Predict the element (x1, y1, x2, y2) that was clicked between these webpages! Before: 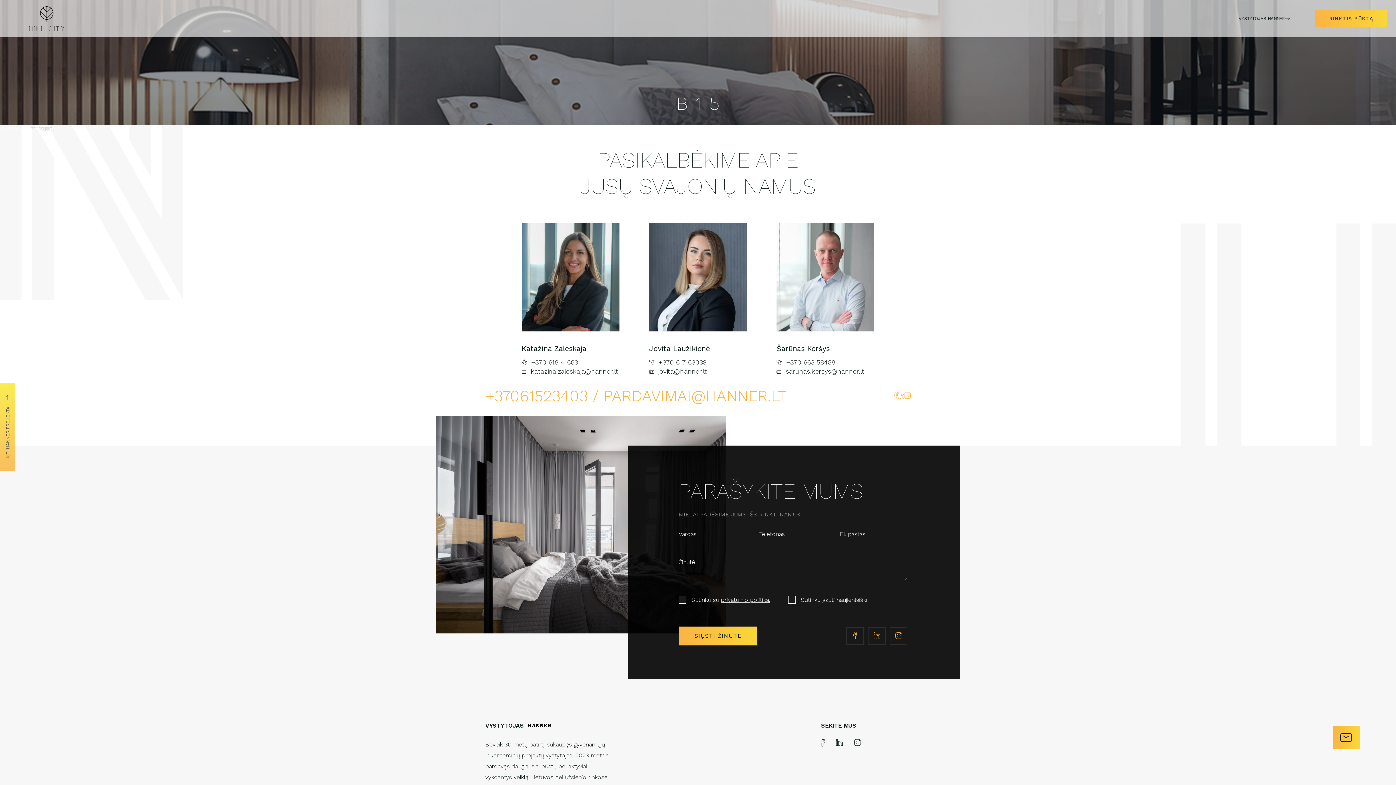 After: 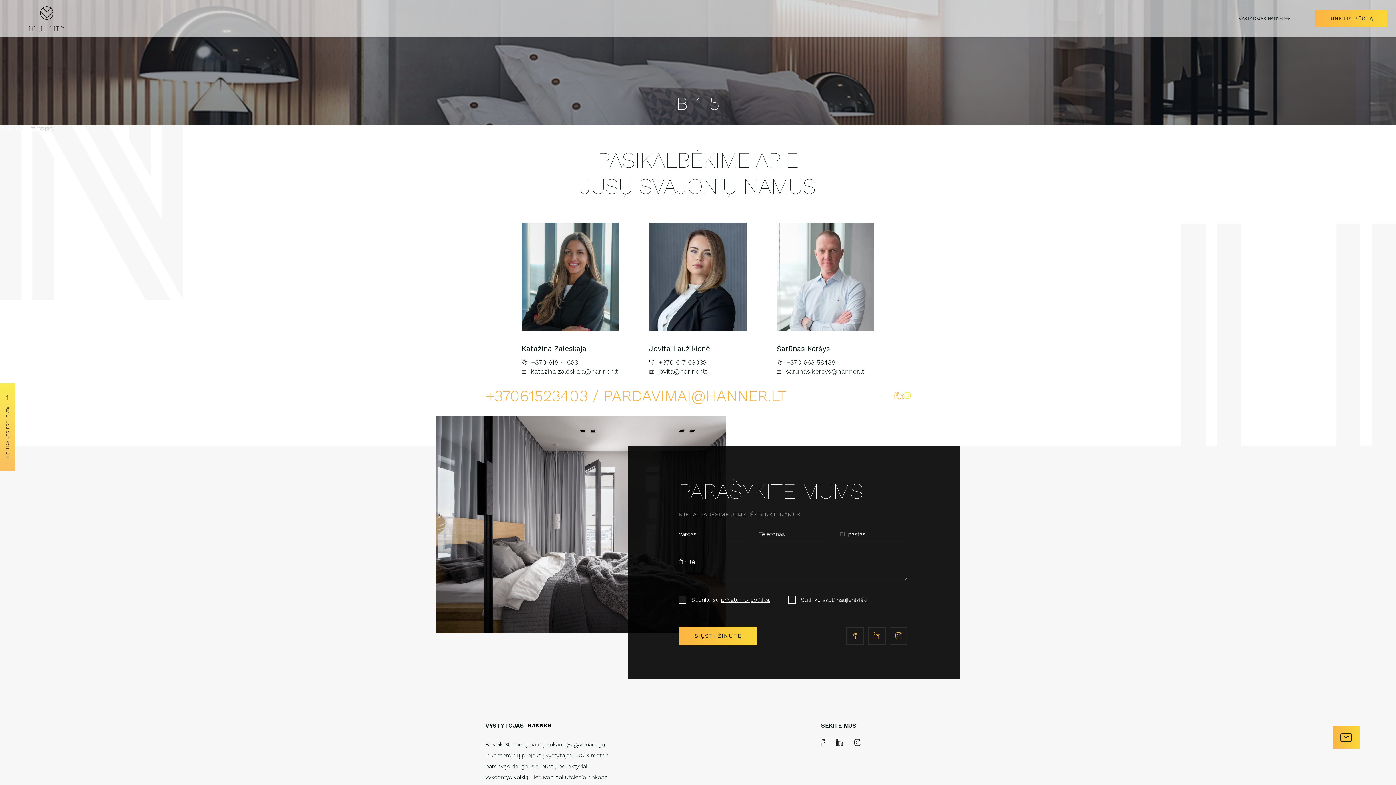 Action: bbox: (904, 392, 910, 399)